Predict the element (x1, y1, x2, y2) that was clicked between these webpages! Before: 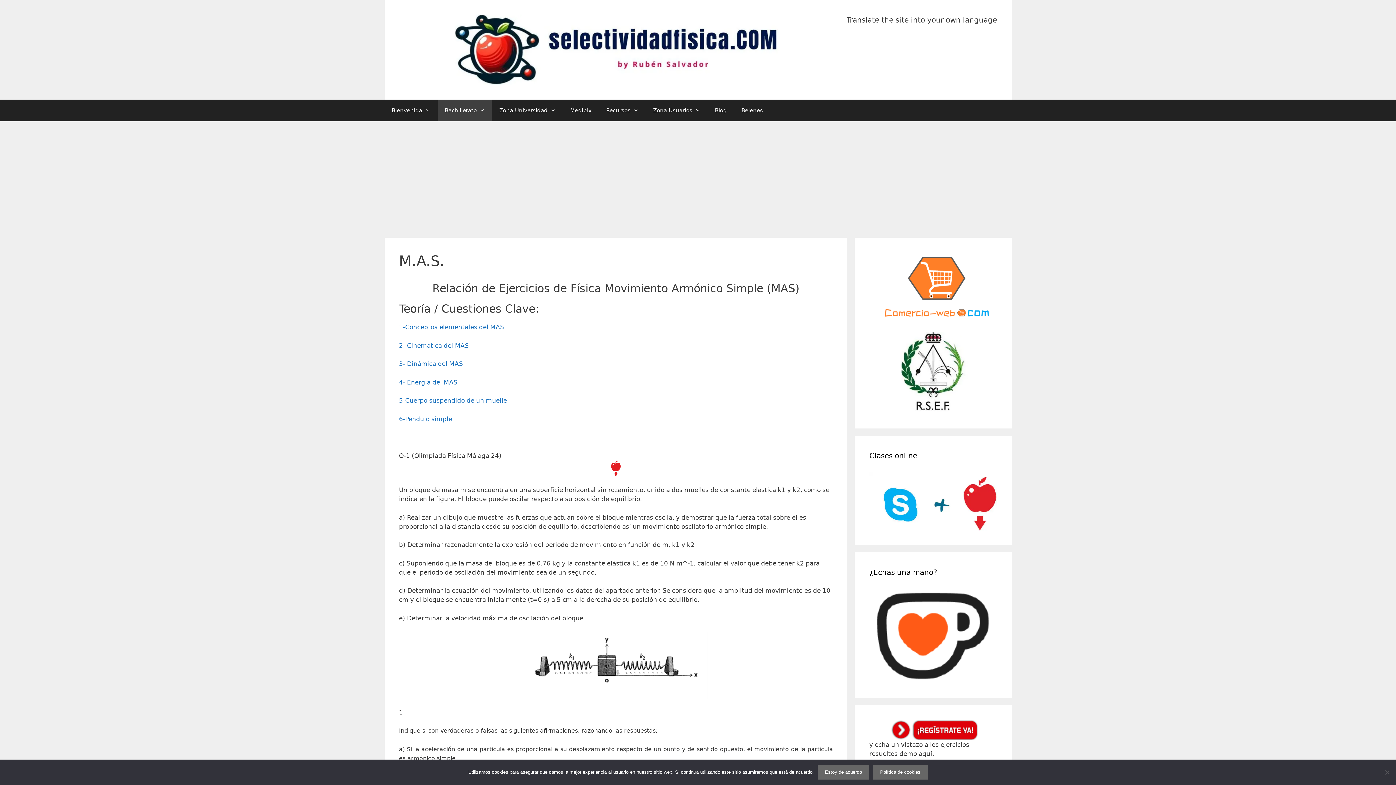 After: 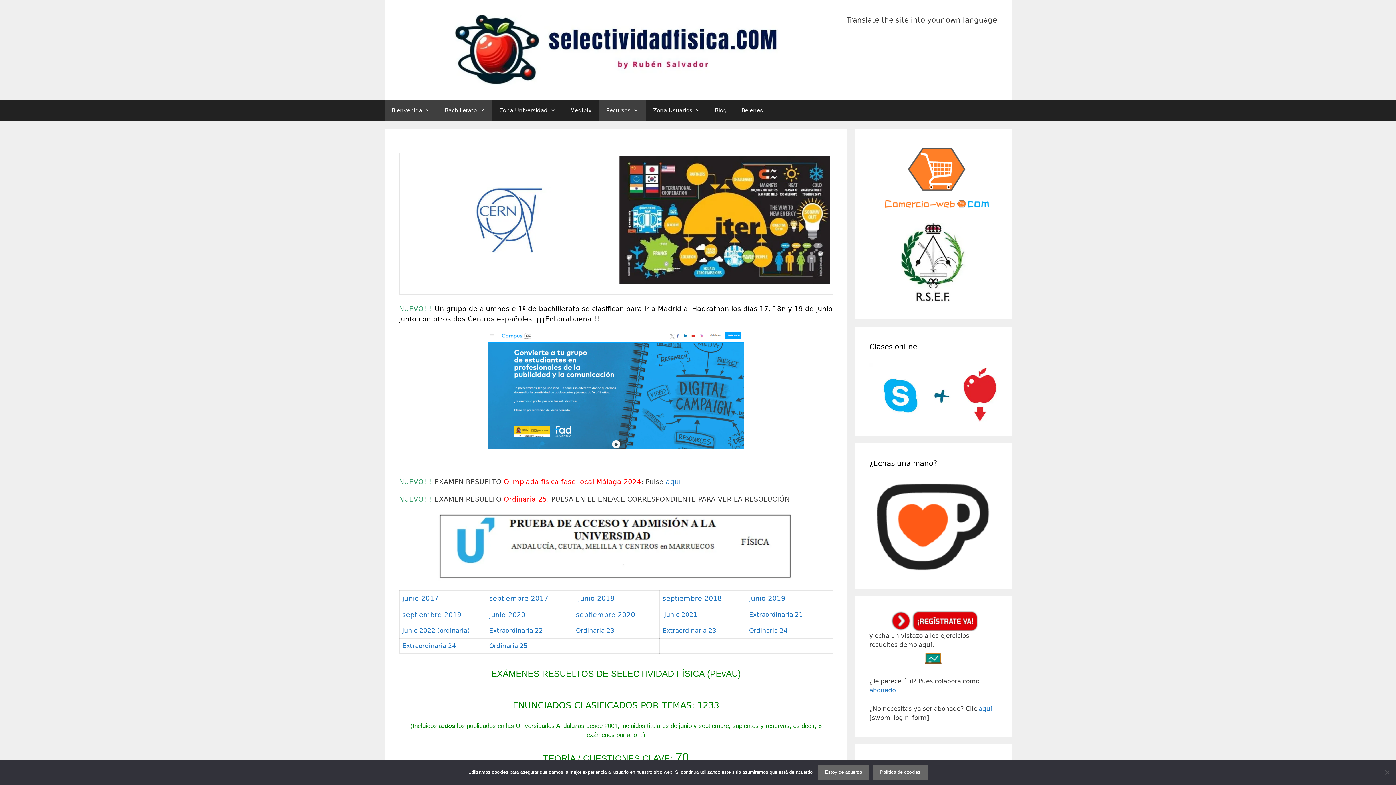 Action: bbox: (437, 99, 492, 121) label: Bachillerato